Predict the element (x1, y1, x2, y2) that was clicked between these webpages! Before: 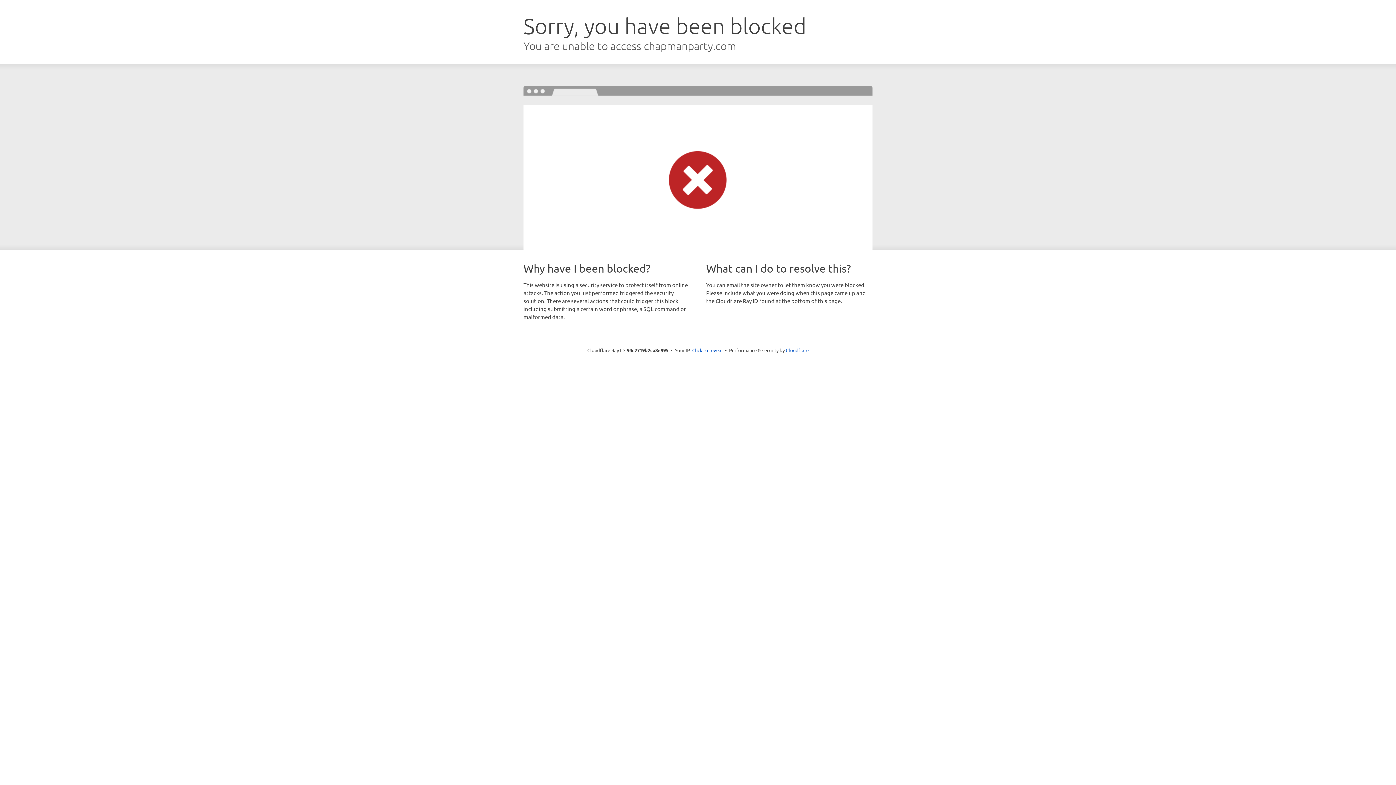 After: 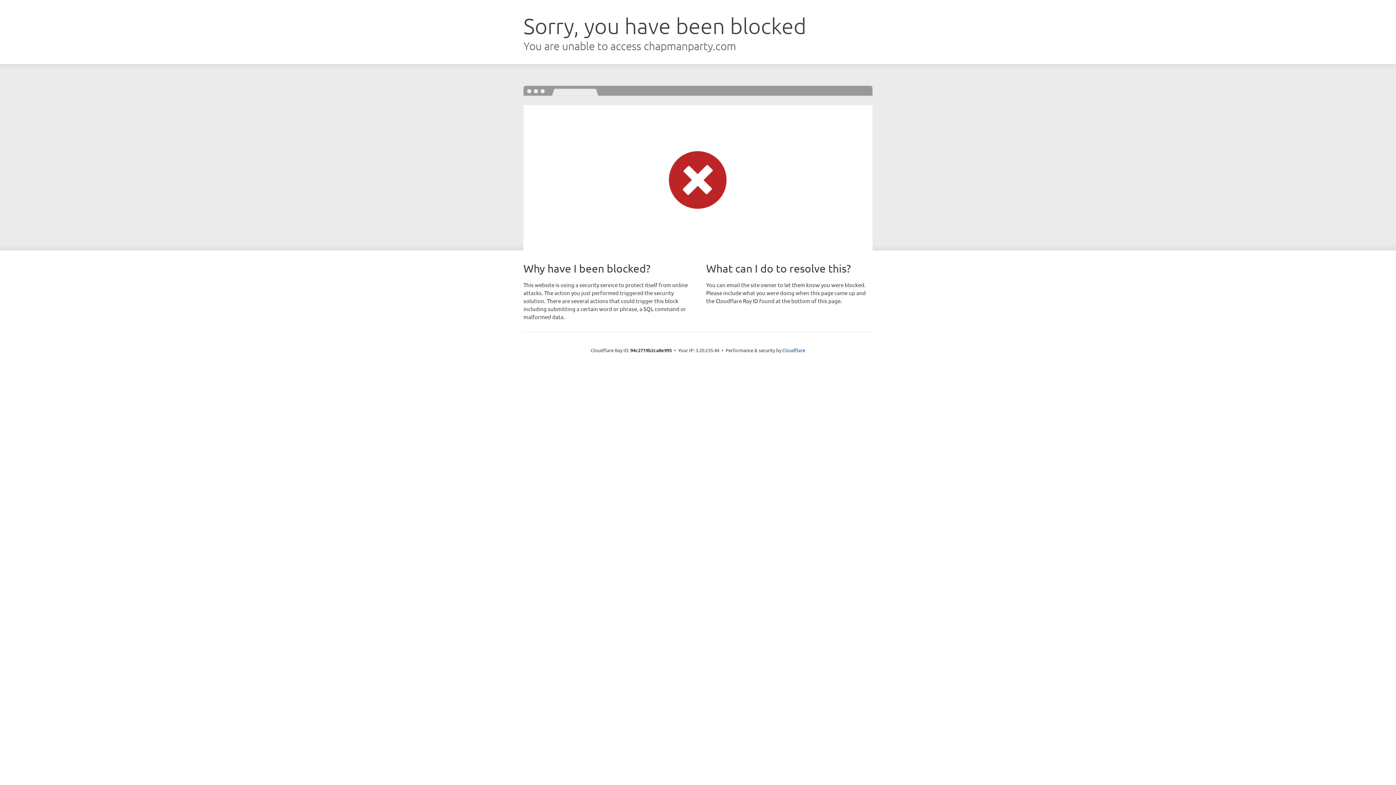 Action: bbox: (692, 346, 722, 353) label: Click to reveal